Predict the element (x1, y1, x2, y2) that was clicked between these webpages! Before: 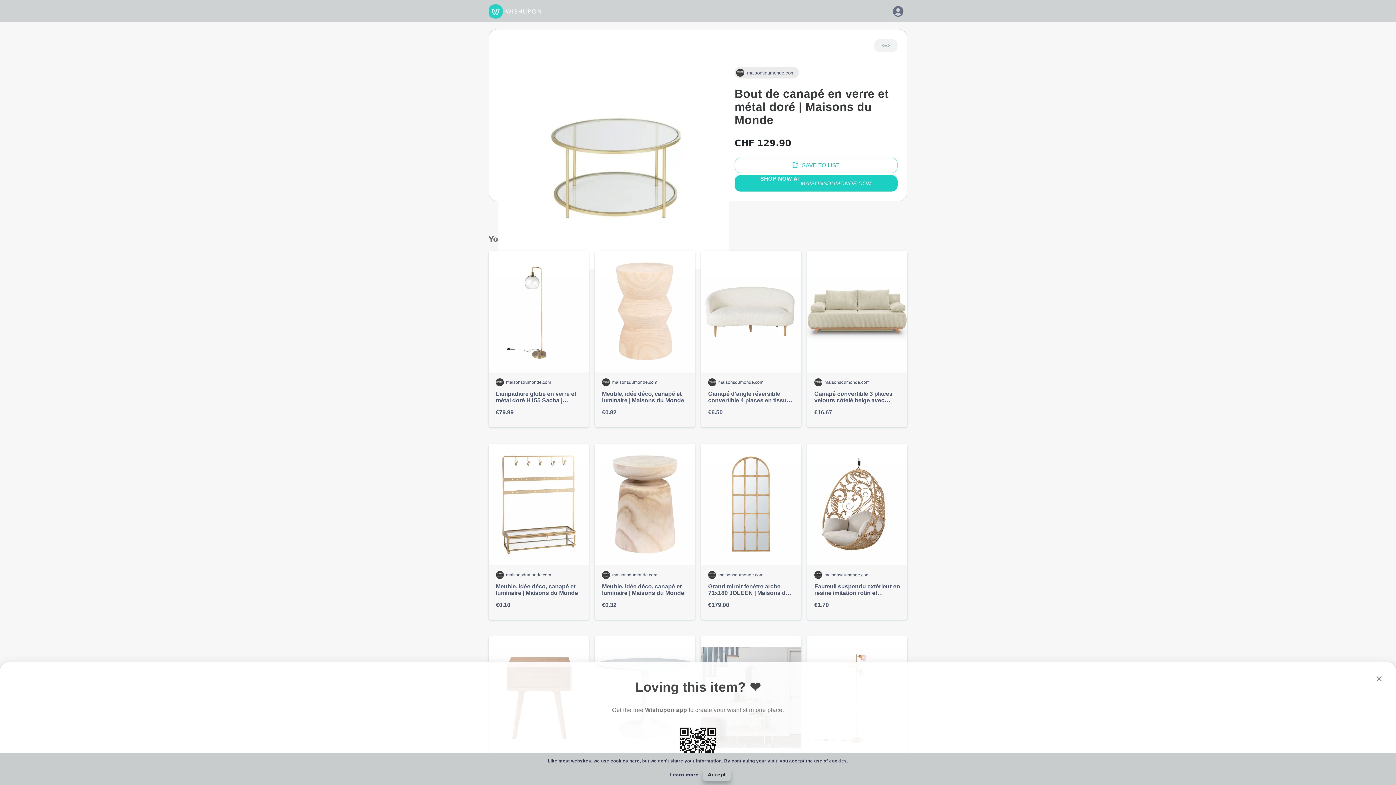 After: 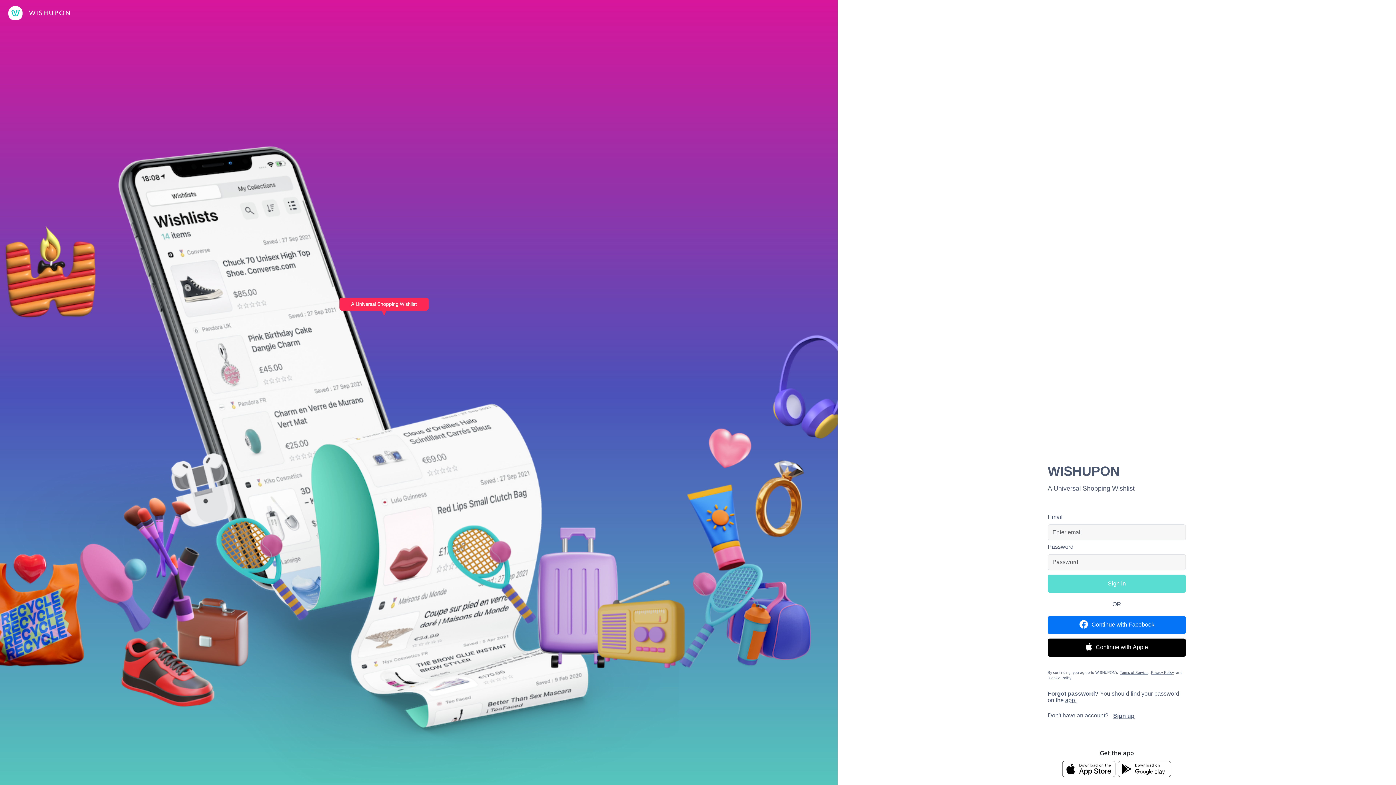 Action: bbox: (889, 2, 907, 20)